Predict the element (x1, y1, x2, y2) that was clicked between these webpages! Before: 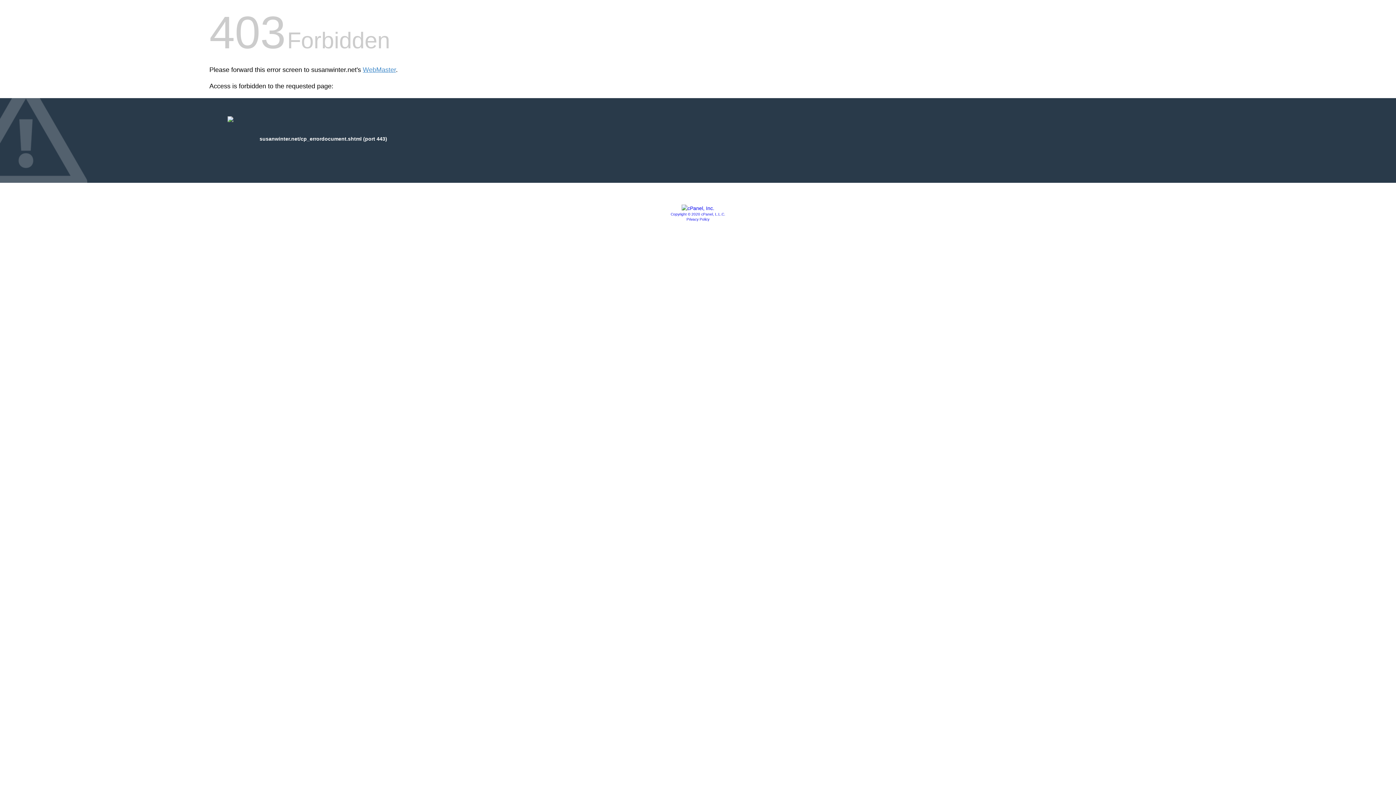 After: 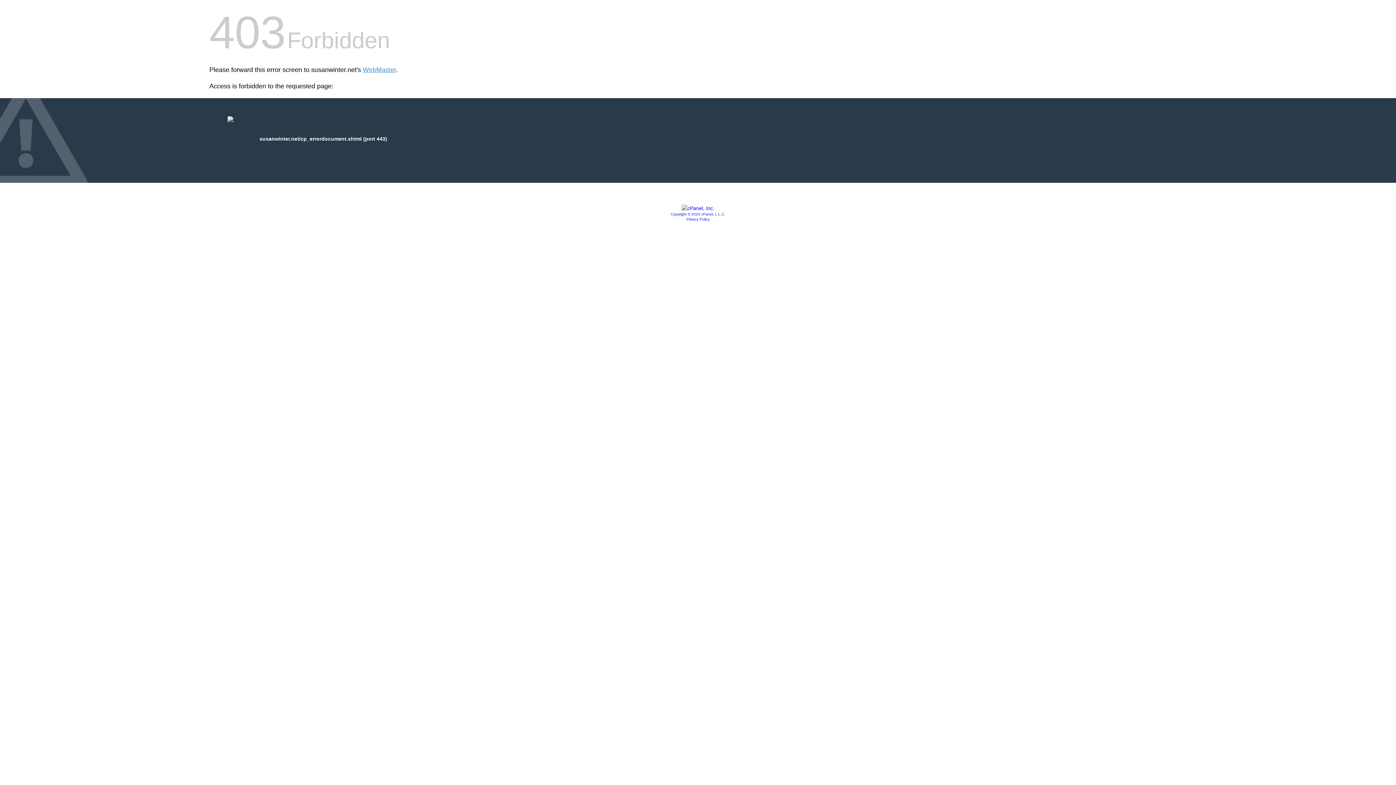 Action: bbox: (670, 212, 725, 216) label: Copyright © 2020 cPanel, L.L.C.